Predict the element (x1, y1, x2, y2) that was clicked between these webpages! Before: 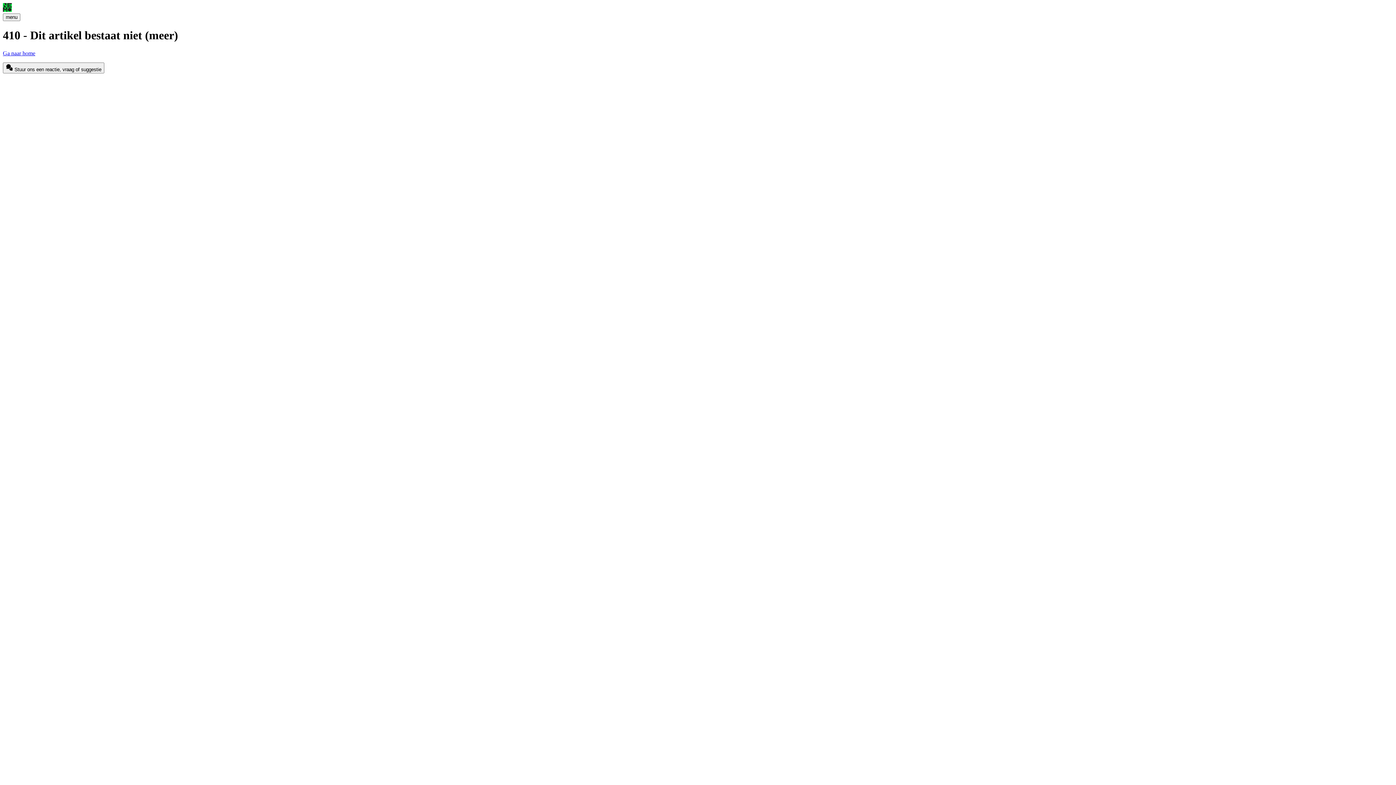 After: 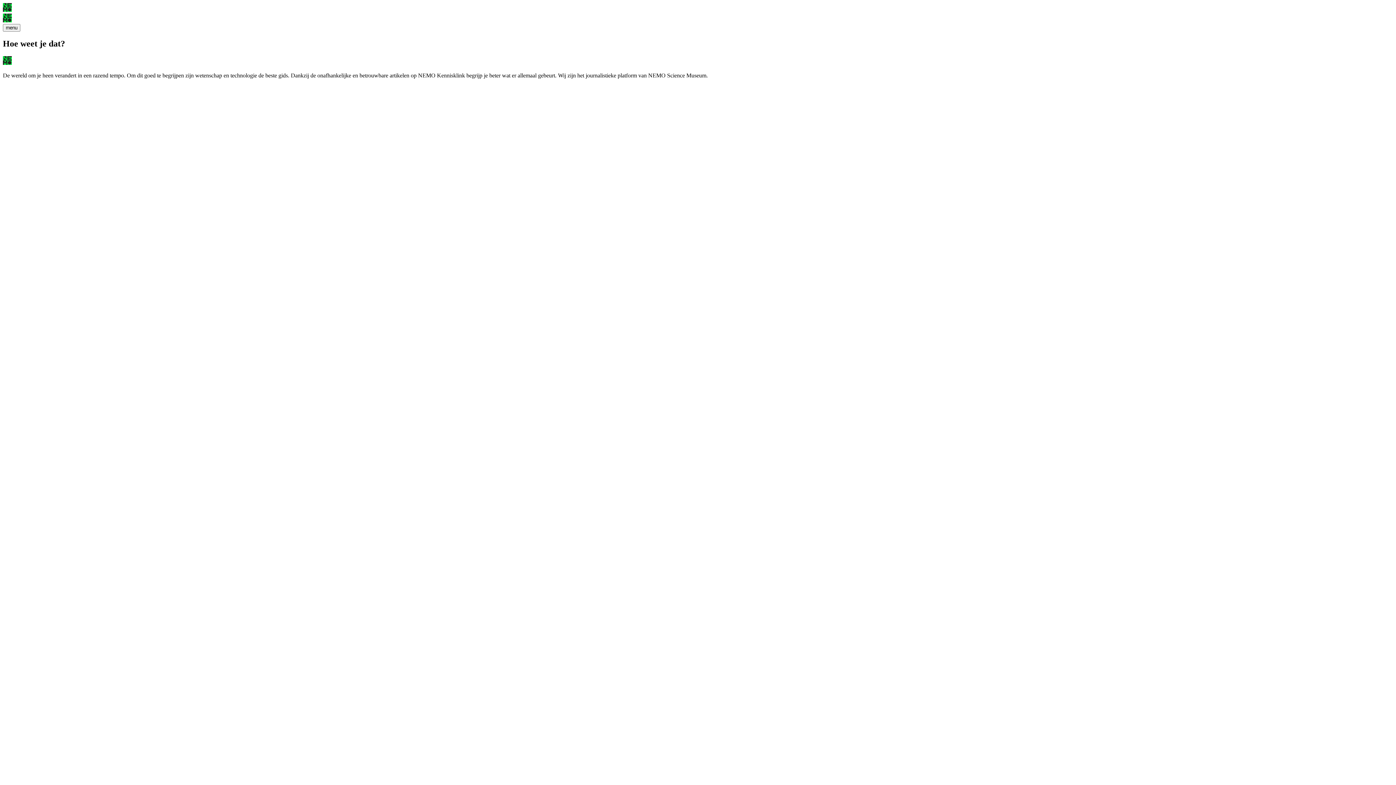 Action: label: Ga naar home bbox: (2, 50, 35, 56)